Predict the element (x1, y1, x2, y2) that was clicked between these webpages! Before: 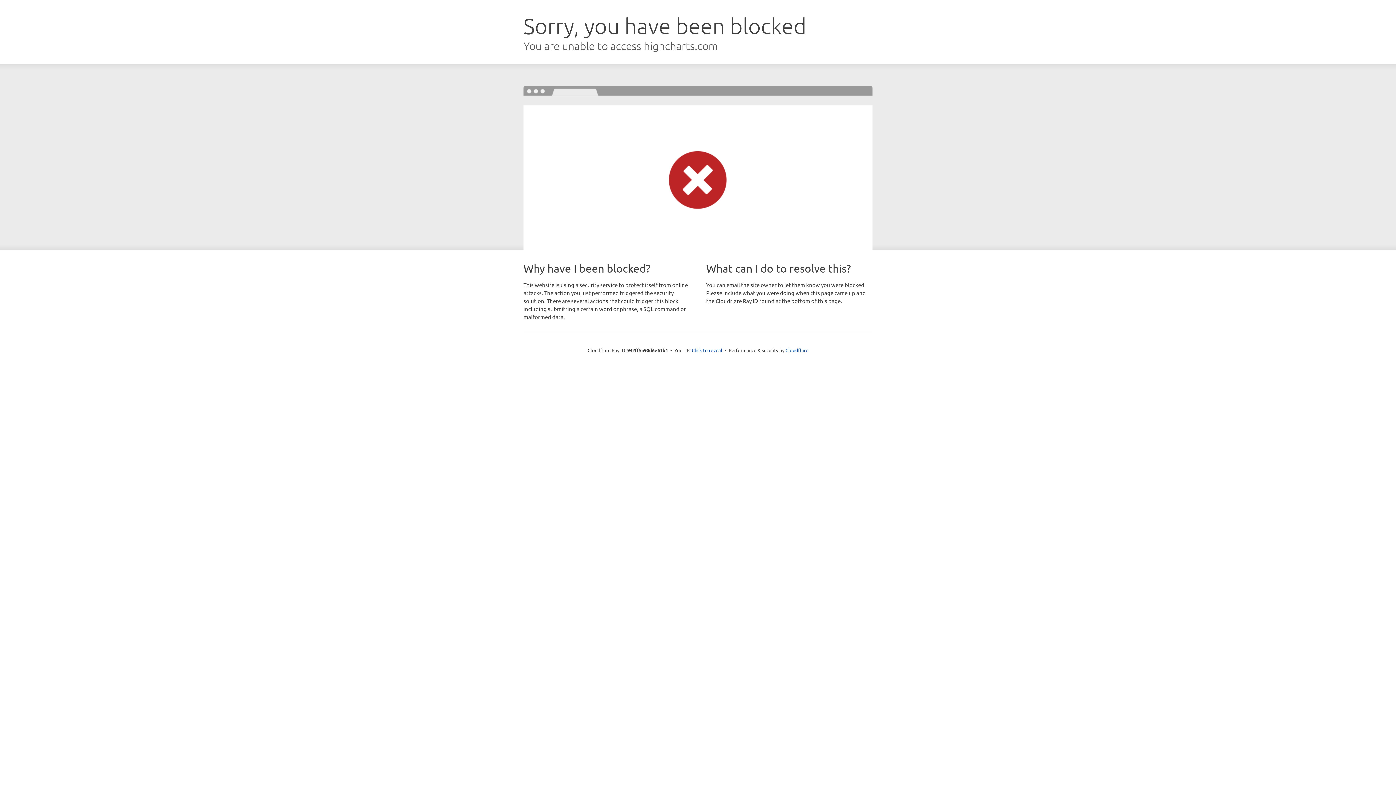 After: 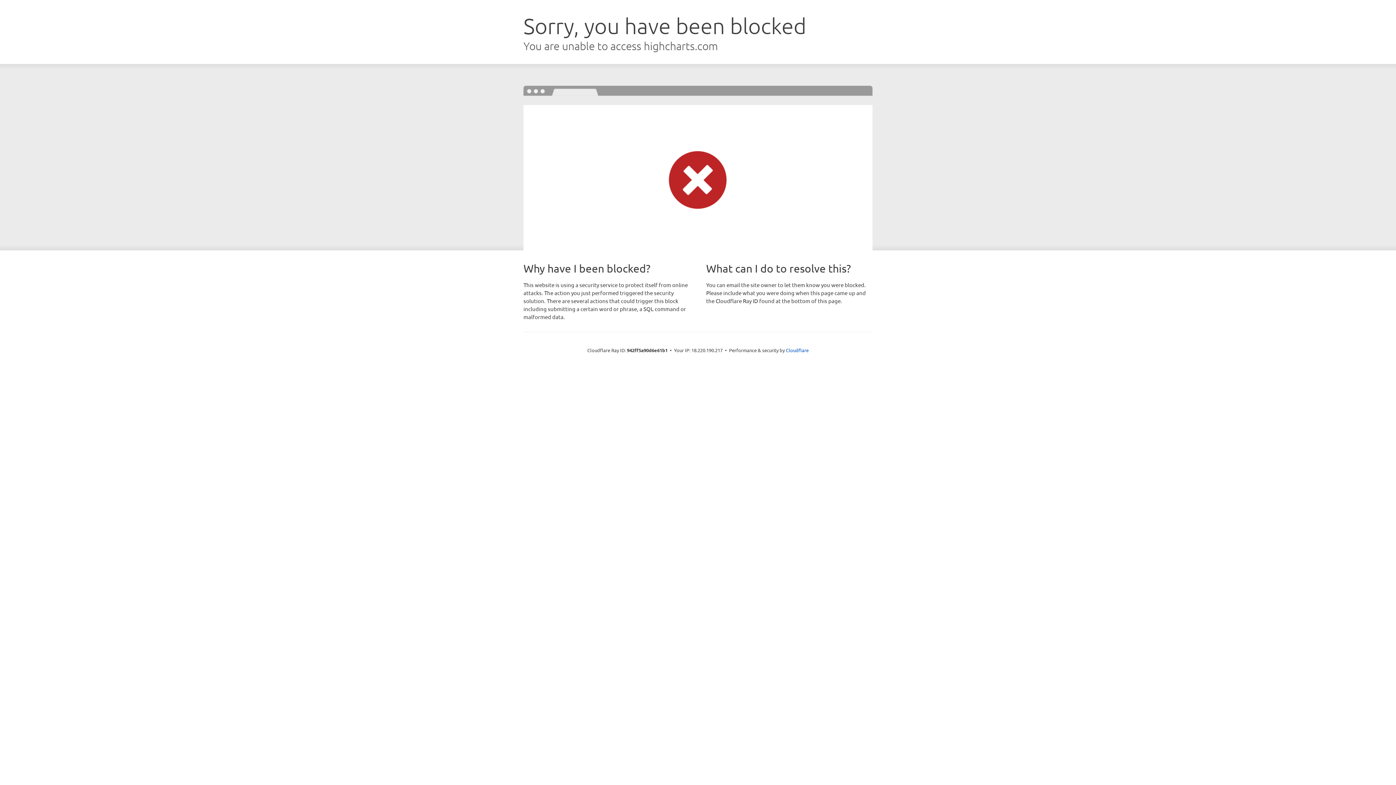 Action: label: Click to reveal bbox: (692, 346, 722, 353)